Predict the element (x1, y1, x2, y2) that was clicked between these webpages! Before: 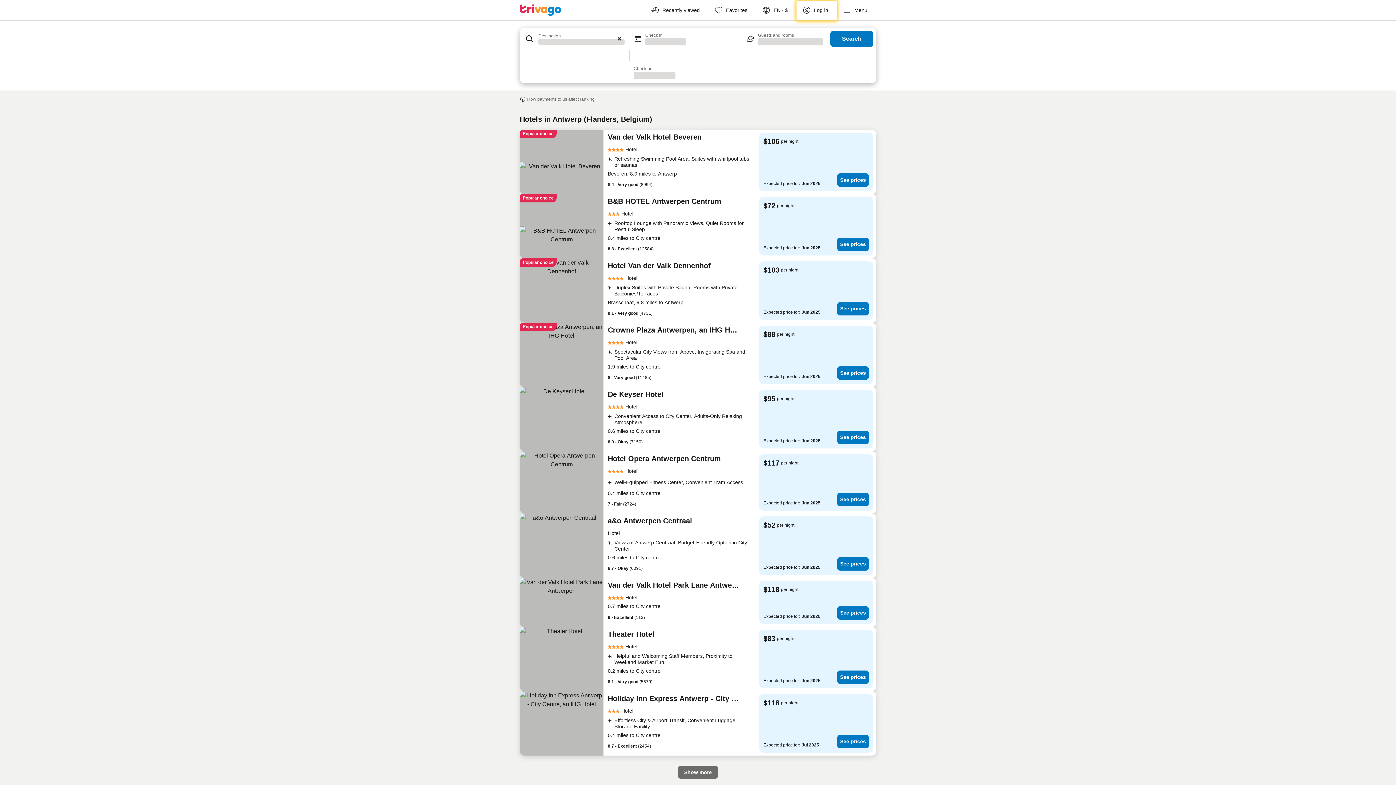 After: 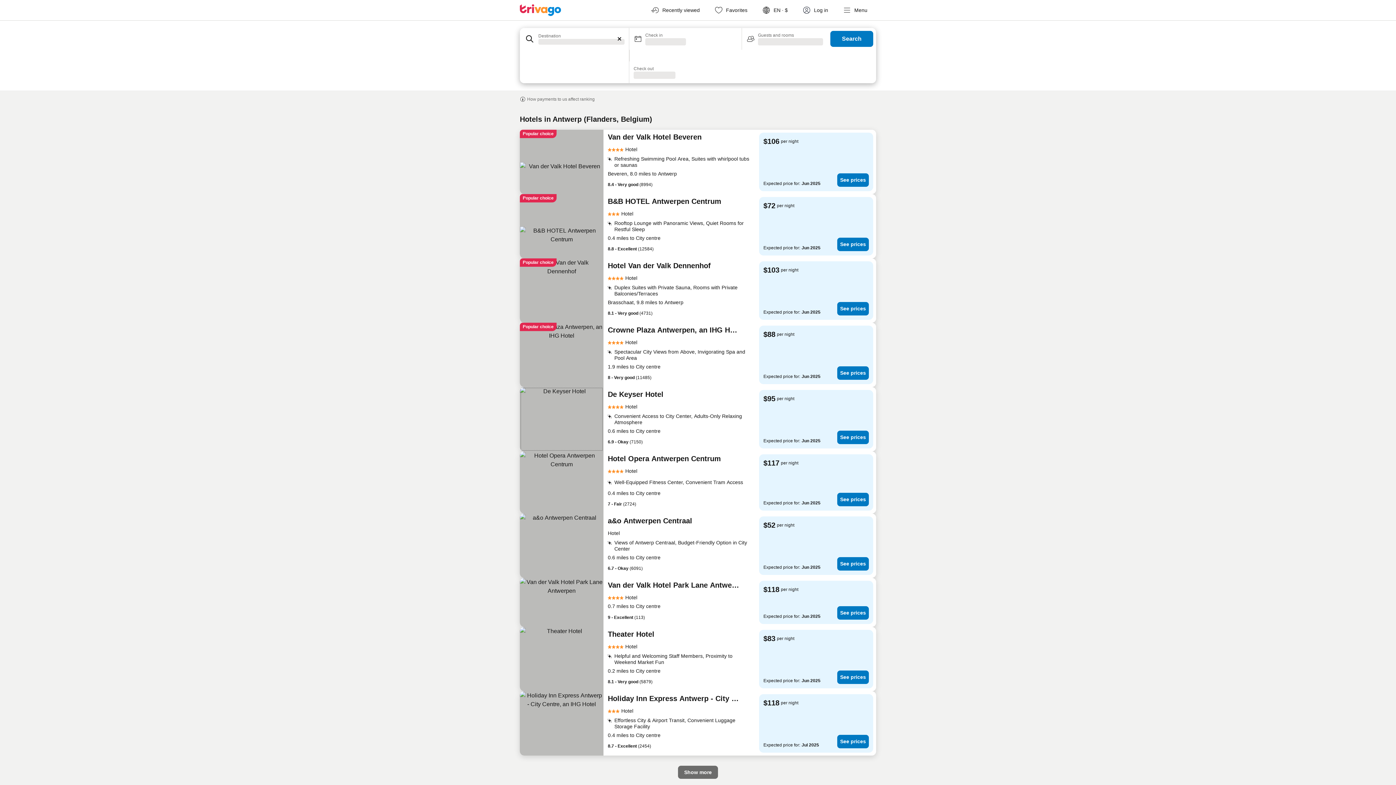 Action: bbox: (520, 387, 603, 451)